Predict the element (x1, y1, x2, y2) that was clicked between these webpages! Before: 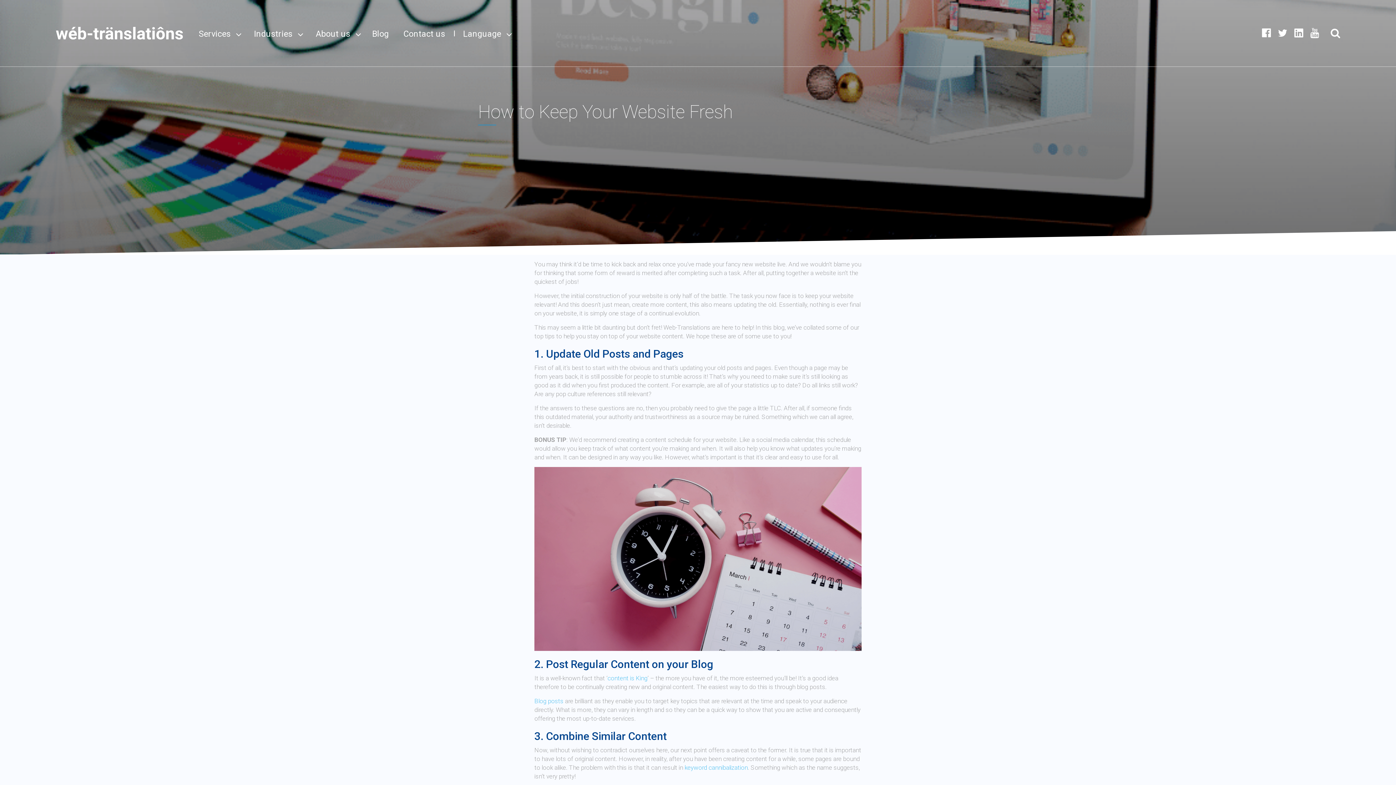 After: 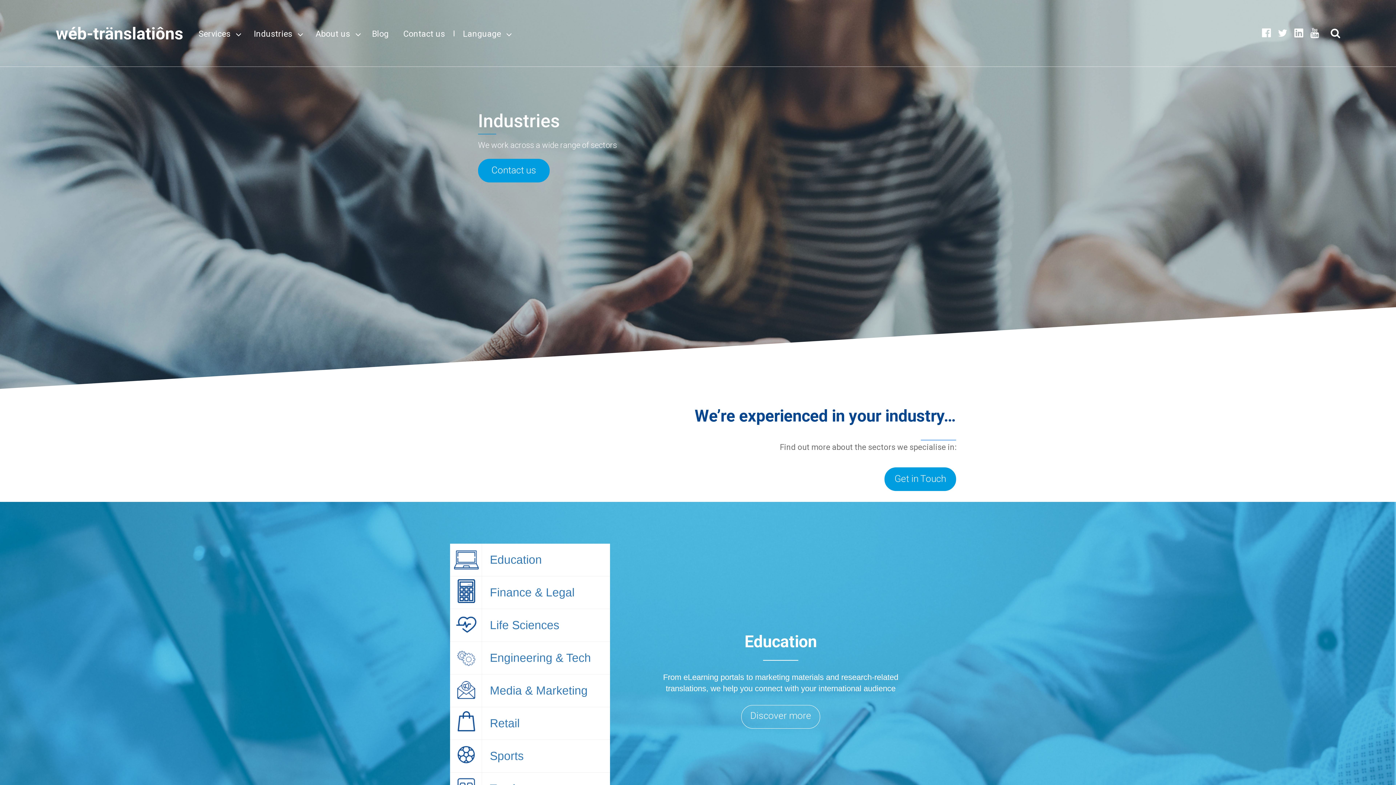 Action: label: Industries bbox: (246, 23, 307, 43)